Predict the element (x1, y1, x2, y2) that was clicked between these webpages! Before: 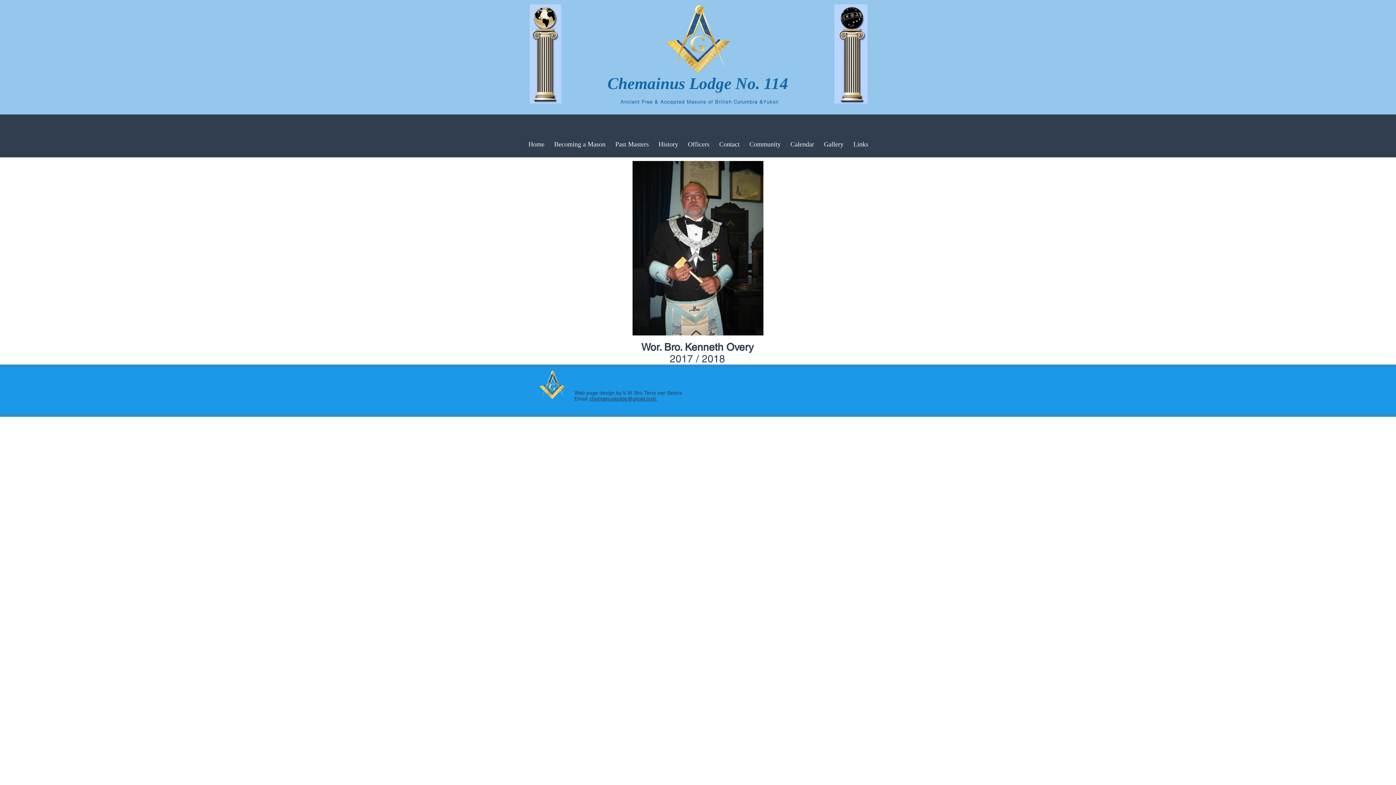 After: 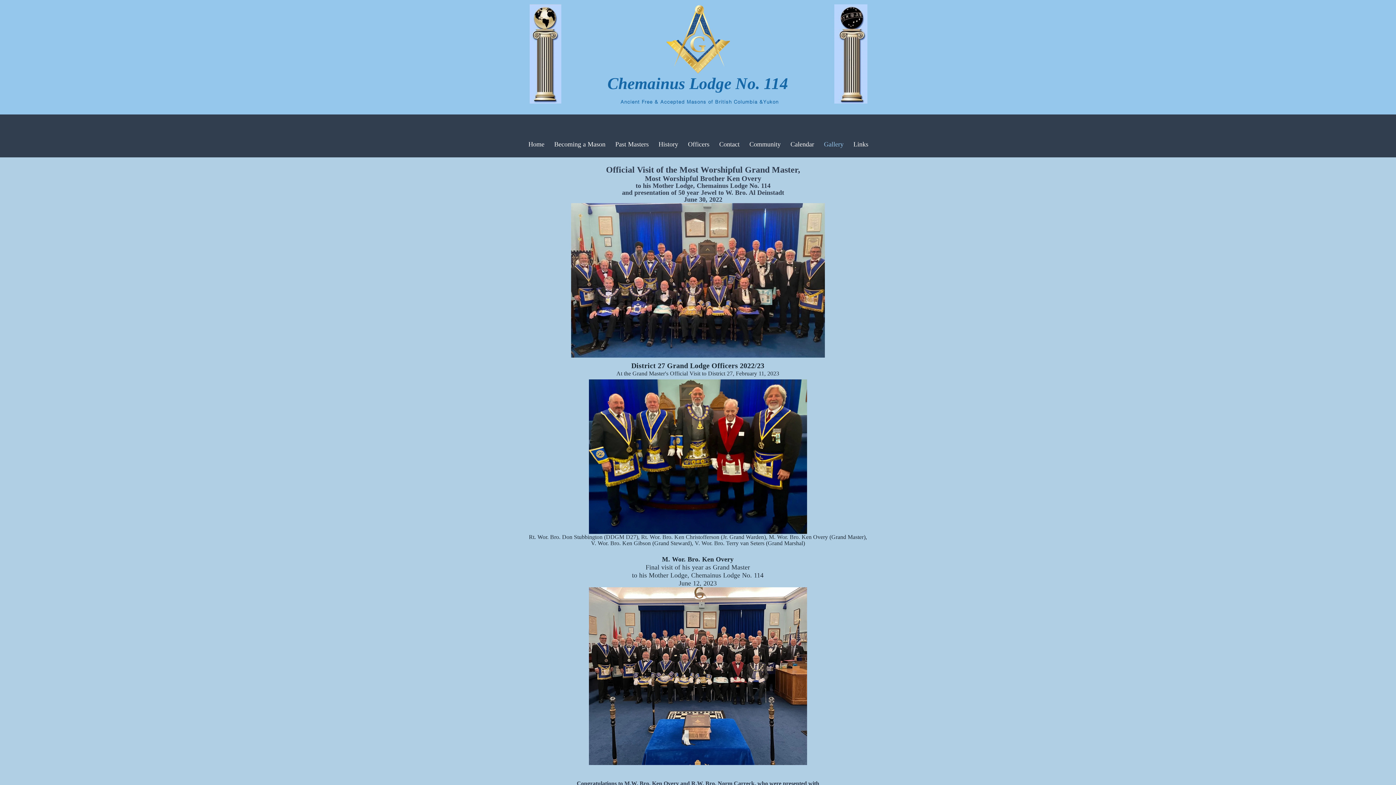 Action: label: Gallery bbox: (819, 134, 848, 153)